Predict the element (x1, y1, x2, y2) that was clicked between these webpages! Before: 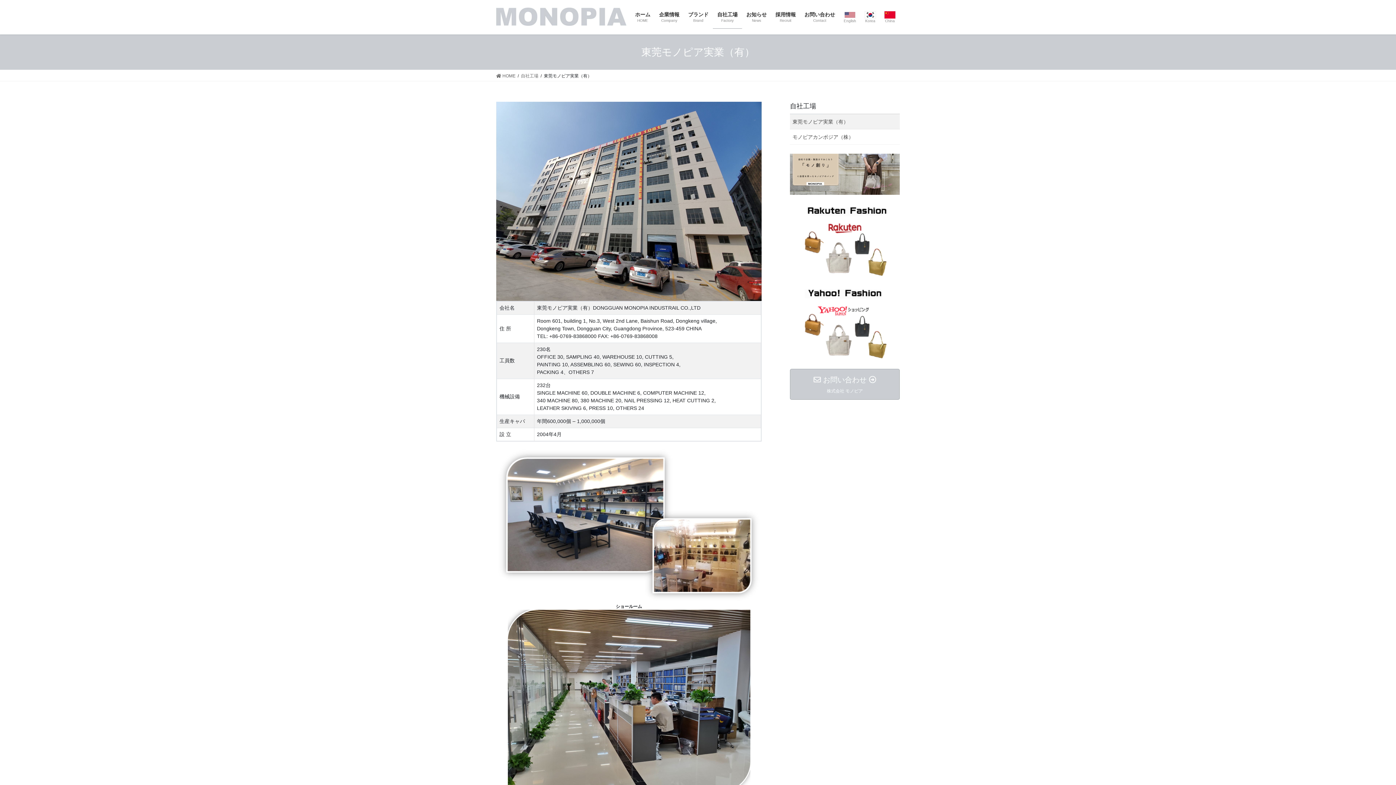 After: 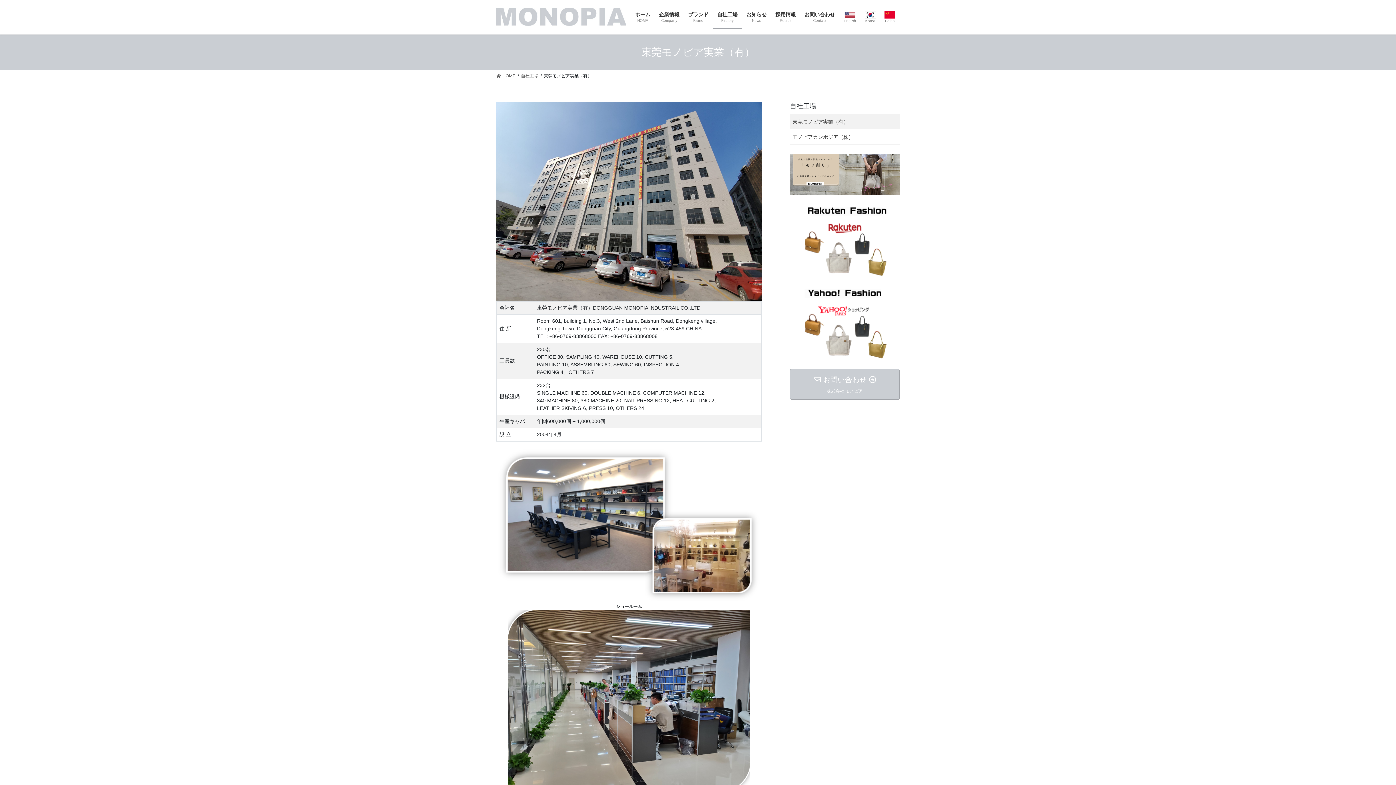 Action: bbox: (790, 153, 900, 195)